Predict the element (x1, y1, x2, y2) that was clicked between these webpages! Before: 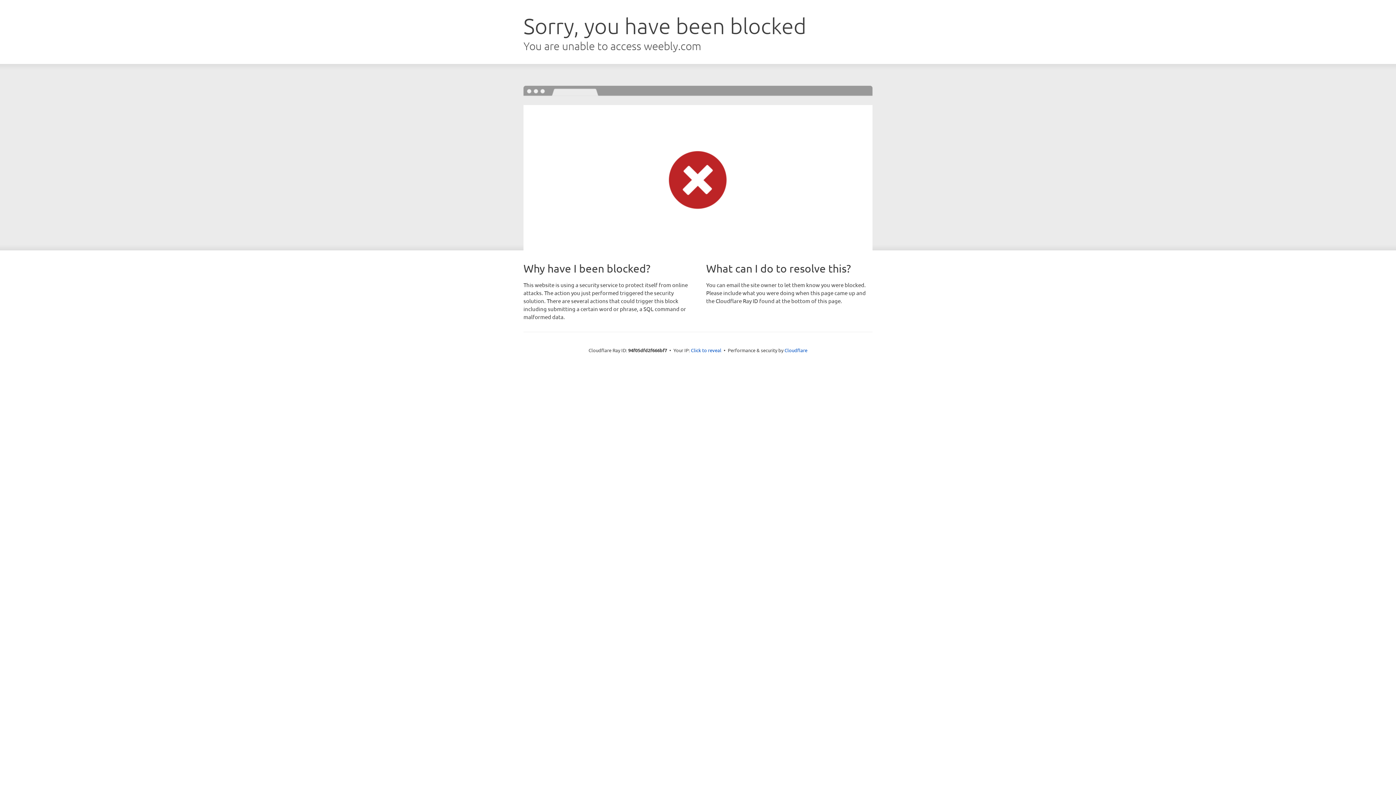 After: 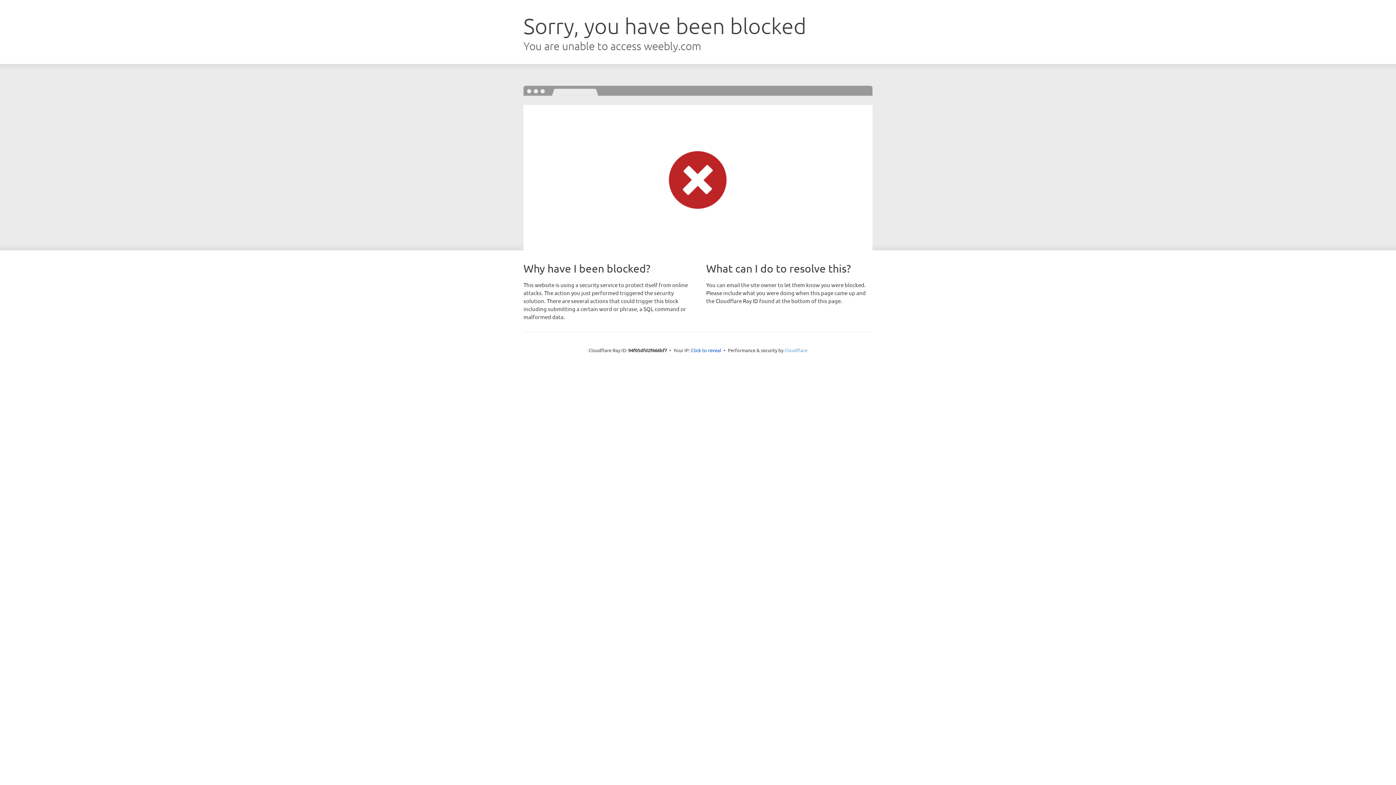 Action: bbox: (784, 347, 807, 353) label: Cloudflare